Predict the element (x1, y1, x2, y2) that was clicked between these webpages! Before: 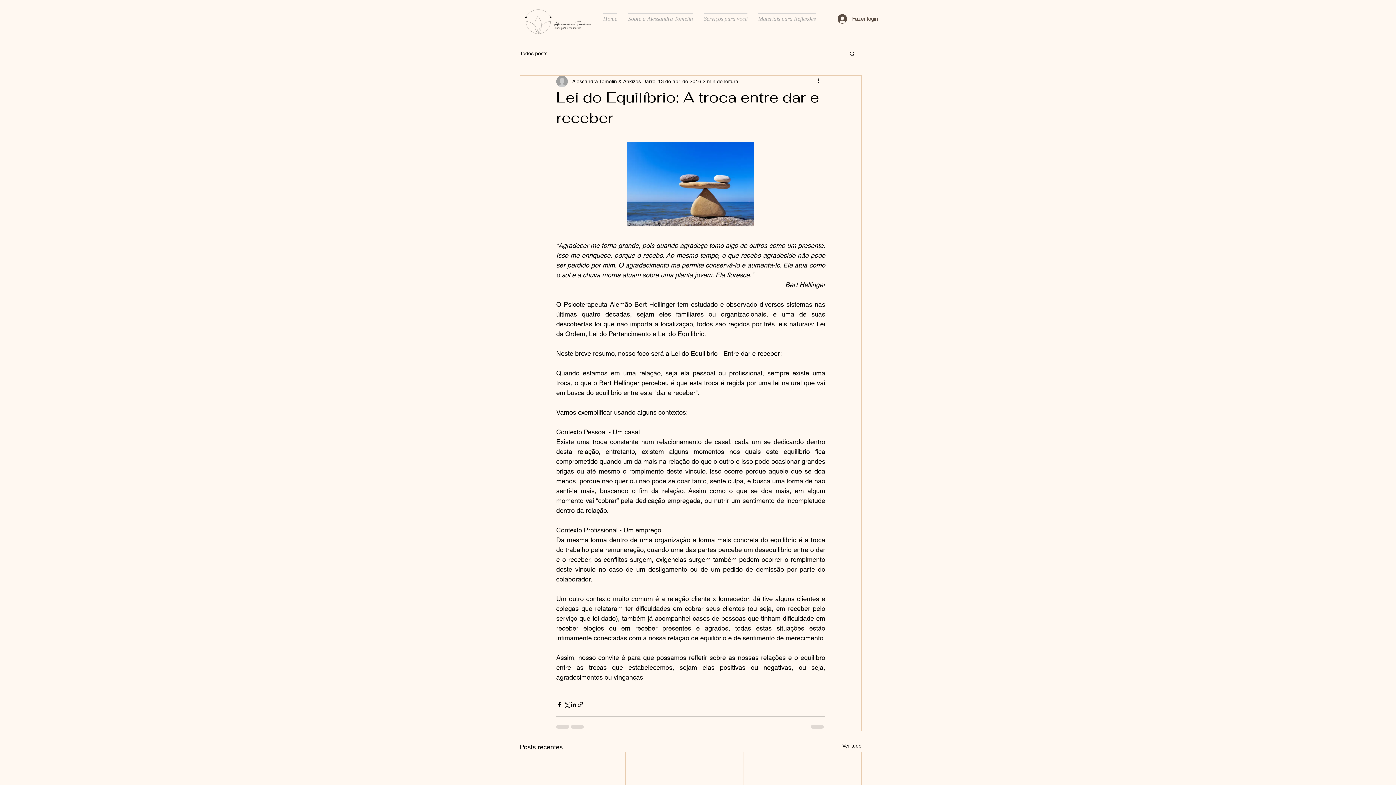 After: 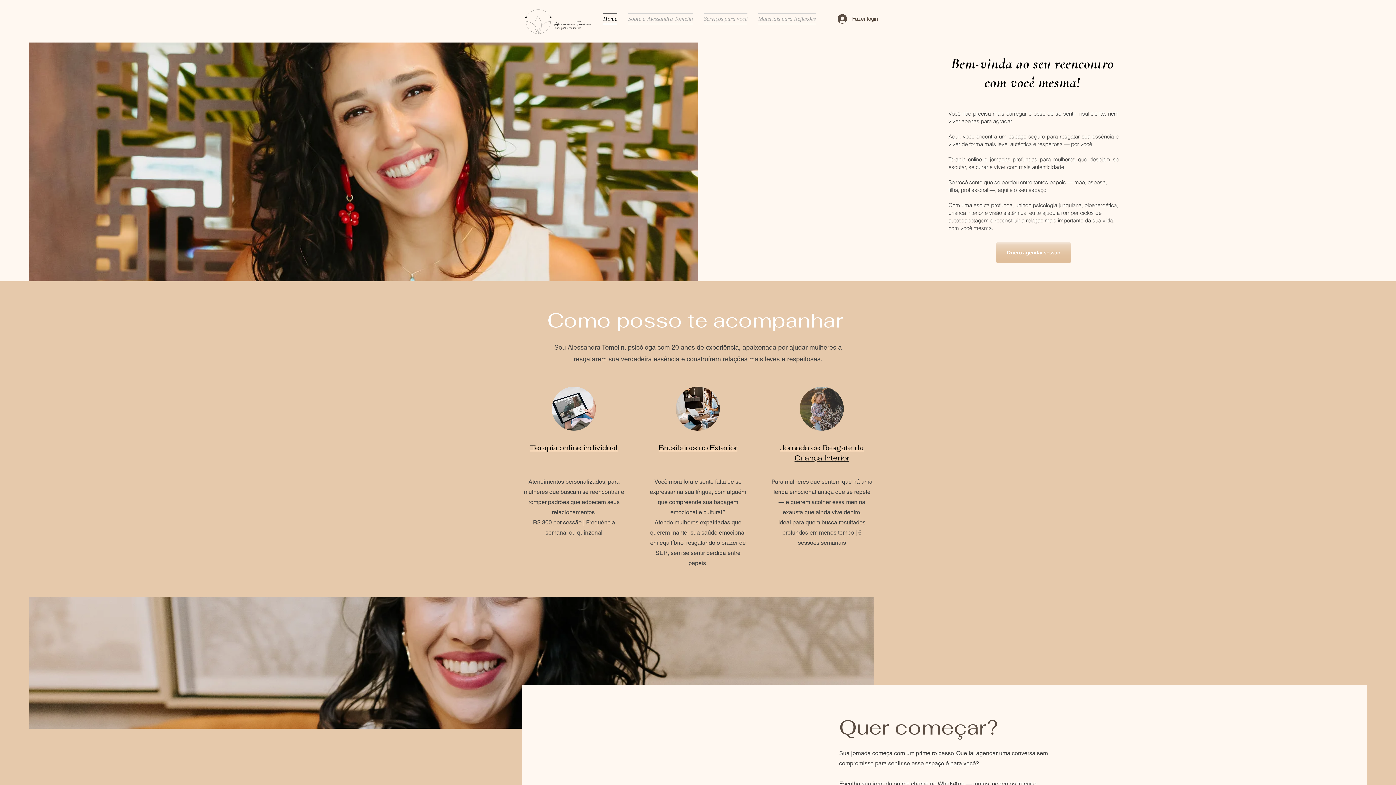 Action: bbox: (603, 13, 622, 24) label: Home